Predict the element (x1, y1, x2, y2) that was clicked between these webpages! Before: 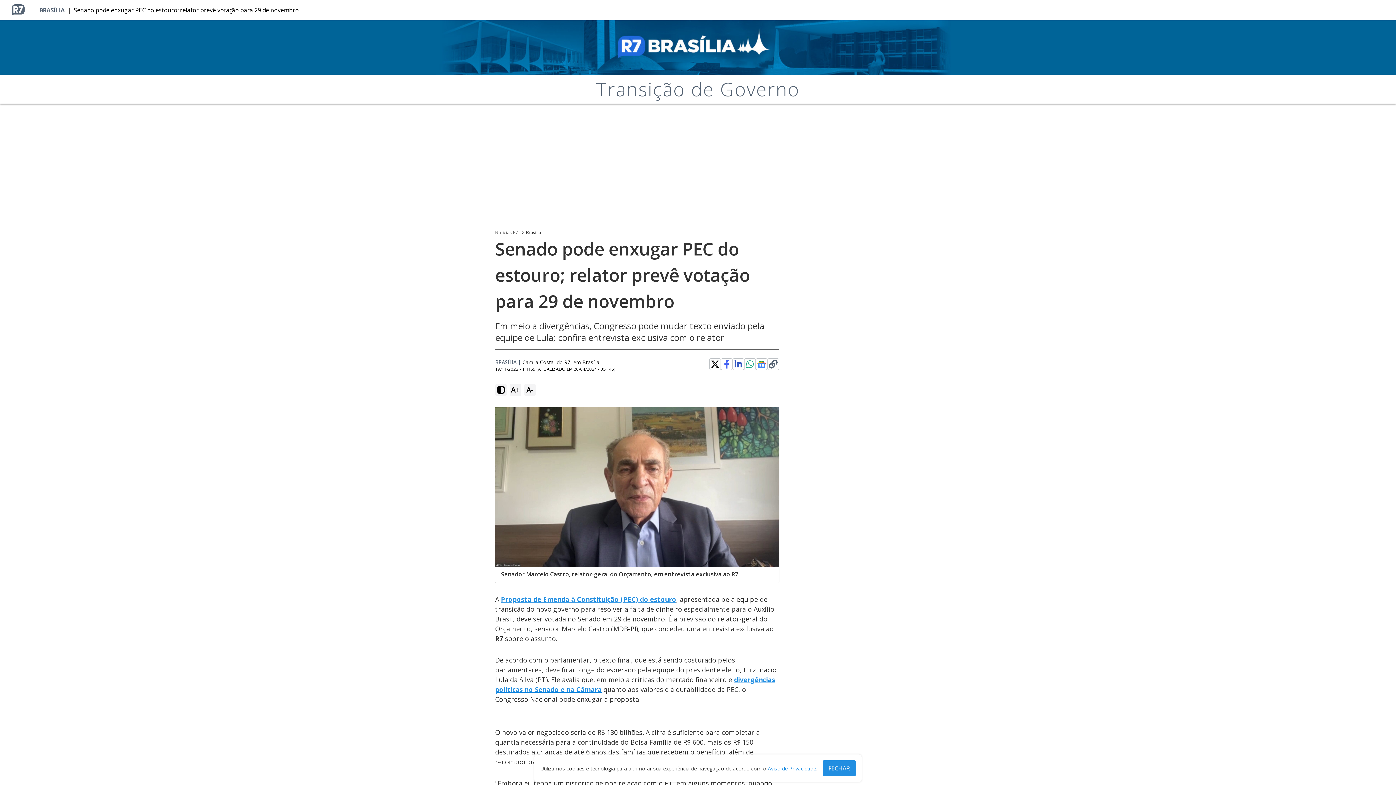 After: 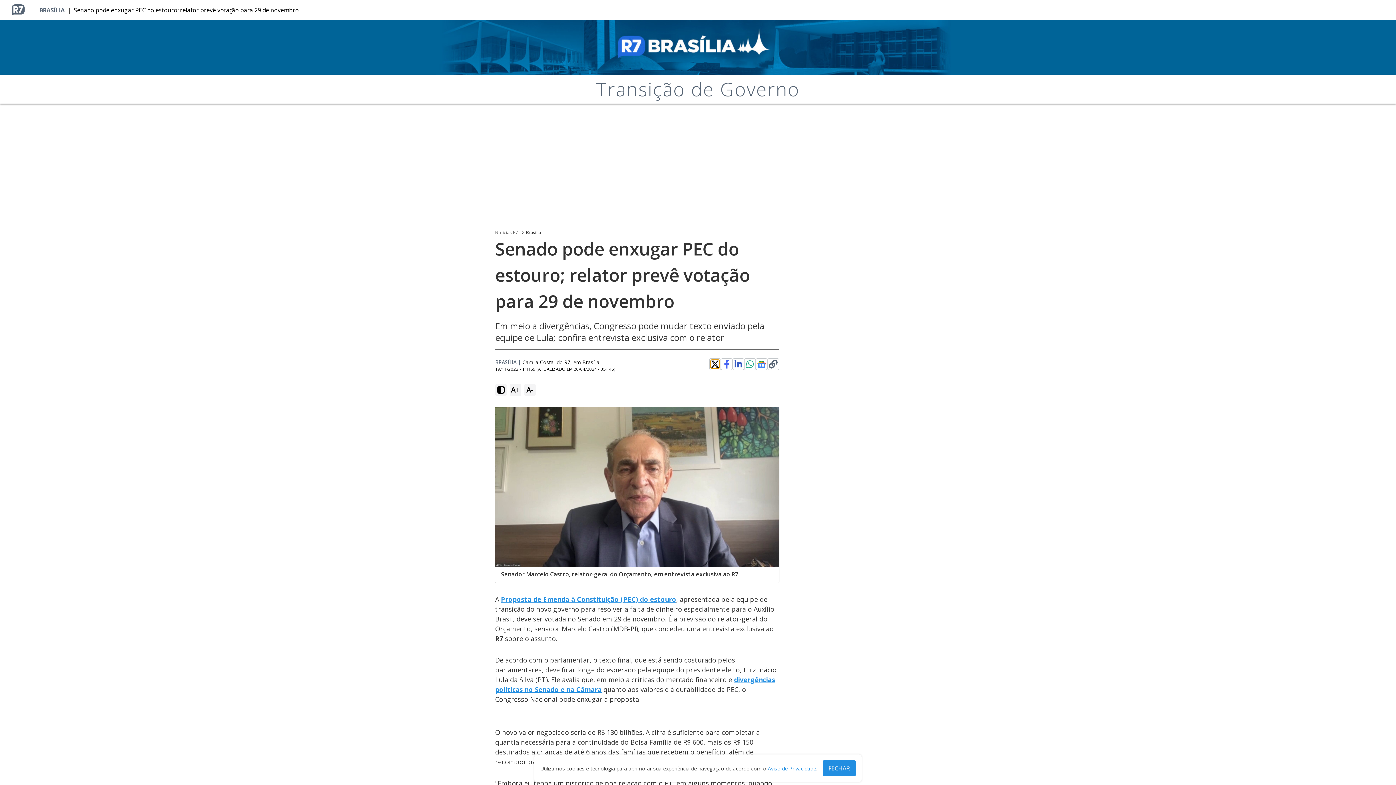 Action: bbox: (710, 360, 719, 368)